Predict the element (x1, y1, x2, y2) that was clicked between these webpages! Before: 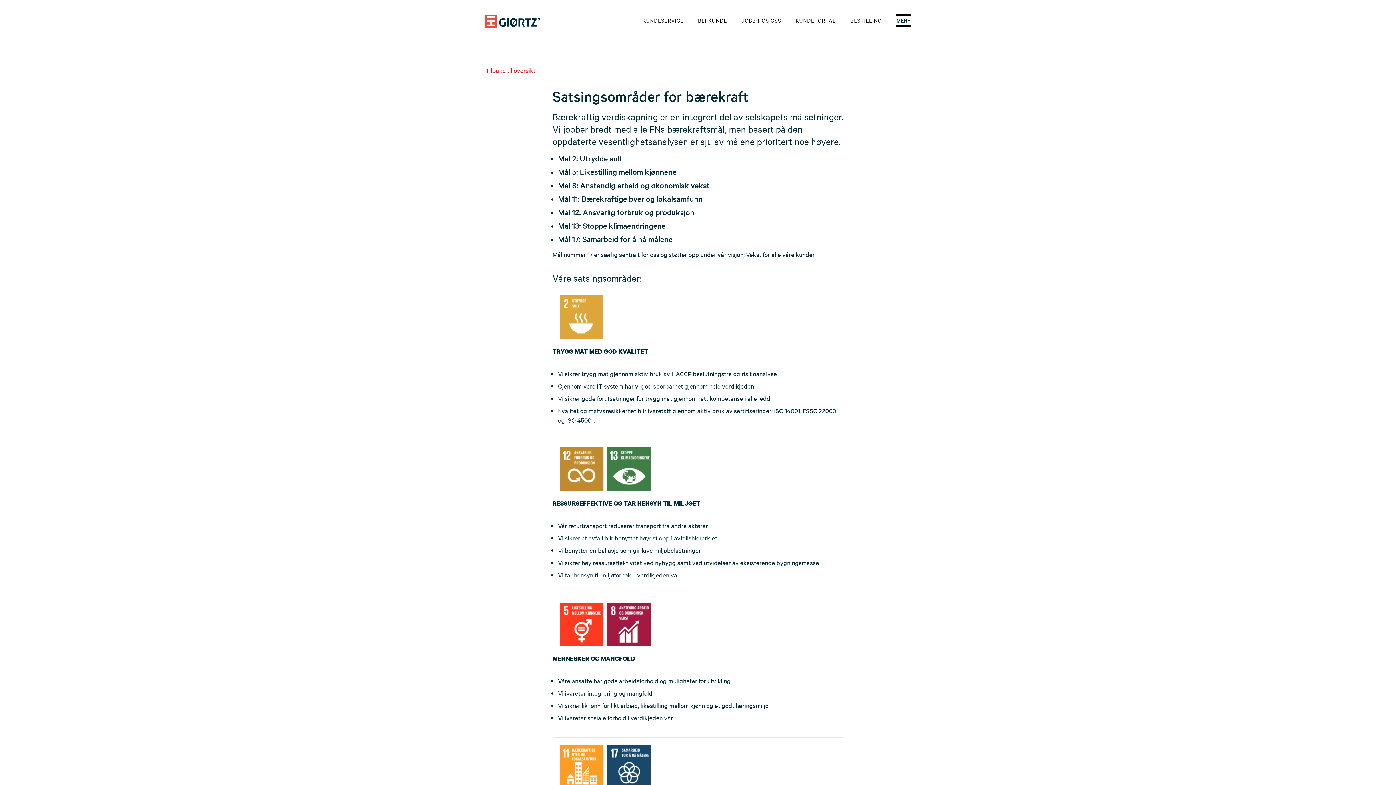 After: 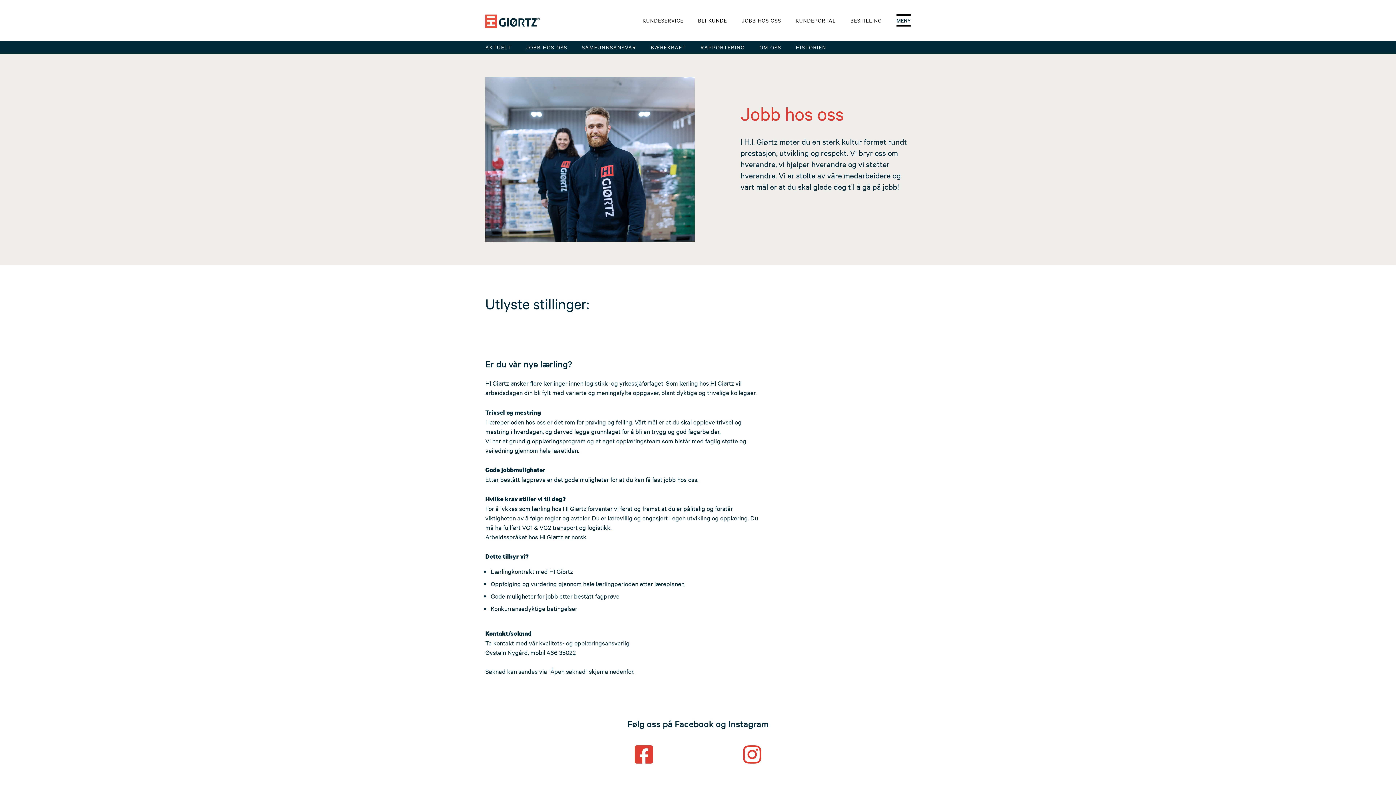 Action: label: JOBB HOS OSS bbox: (741, 16, 781, 24)